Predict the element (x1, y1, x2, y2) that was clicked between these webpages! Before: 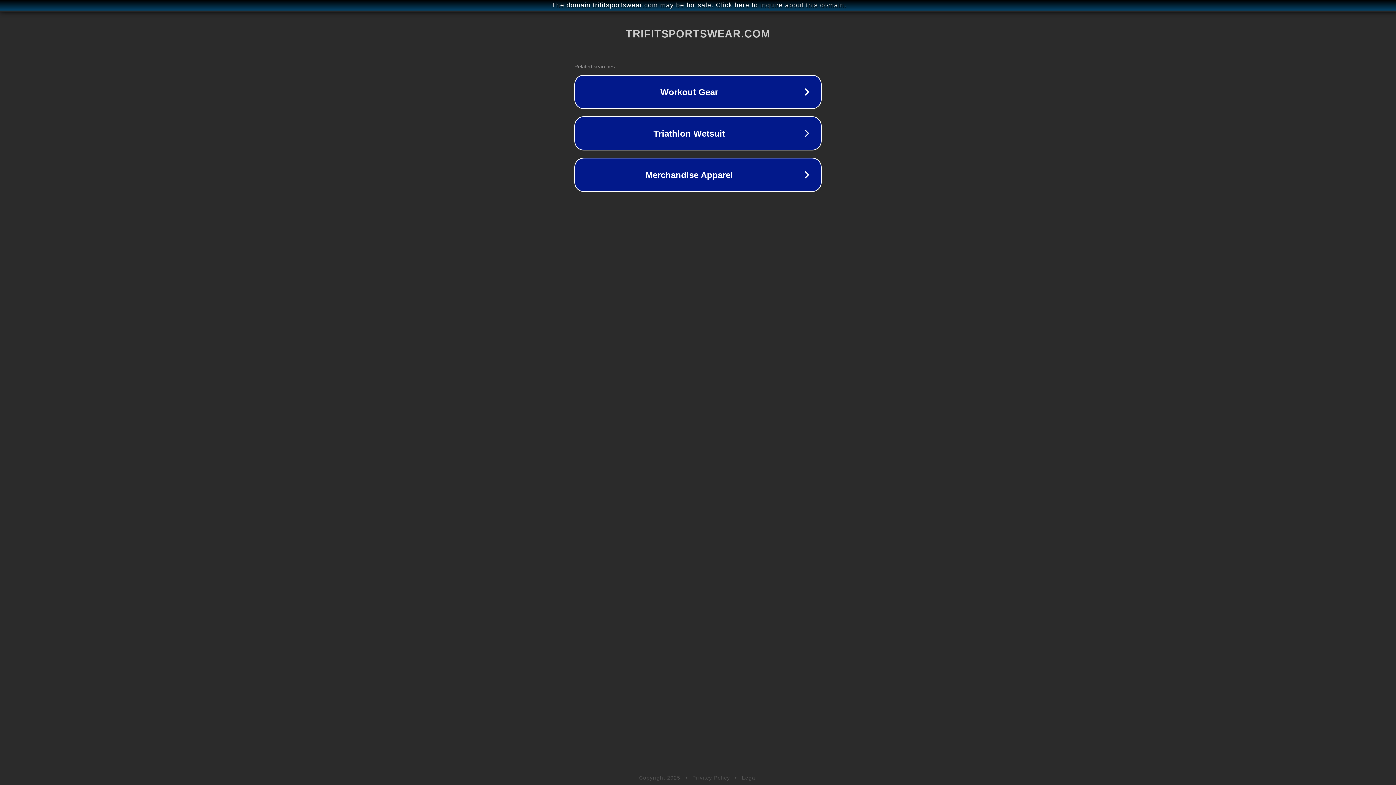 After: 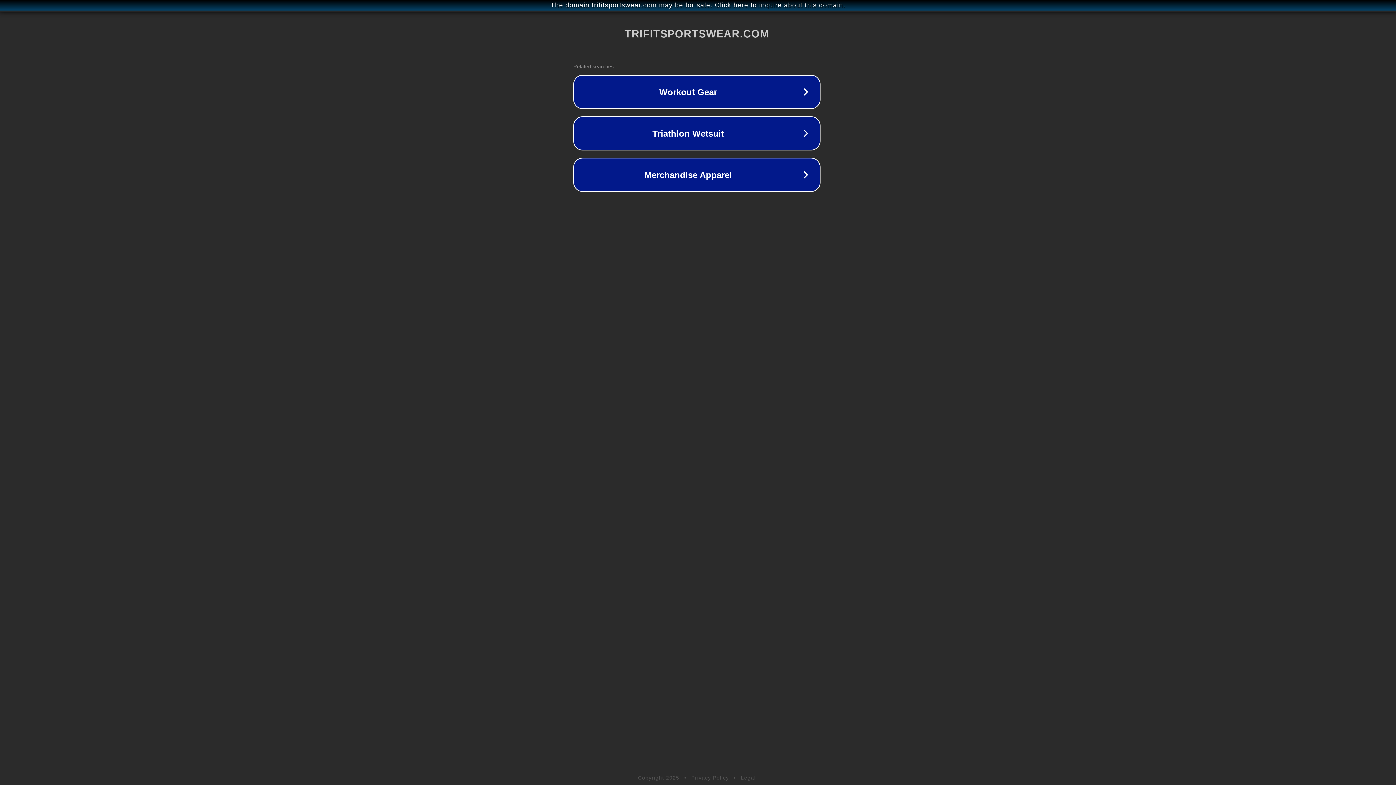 Action: bbox: (1, 1, 1397, 9) label: The domain trifitsportswear.com may be for sale. Click here to inquire about this domain.